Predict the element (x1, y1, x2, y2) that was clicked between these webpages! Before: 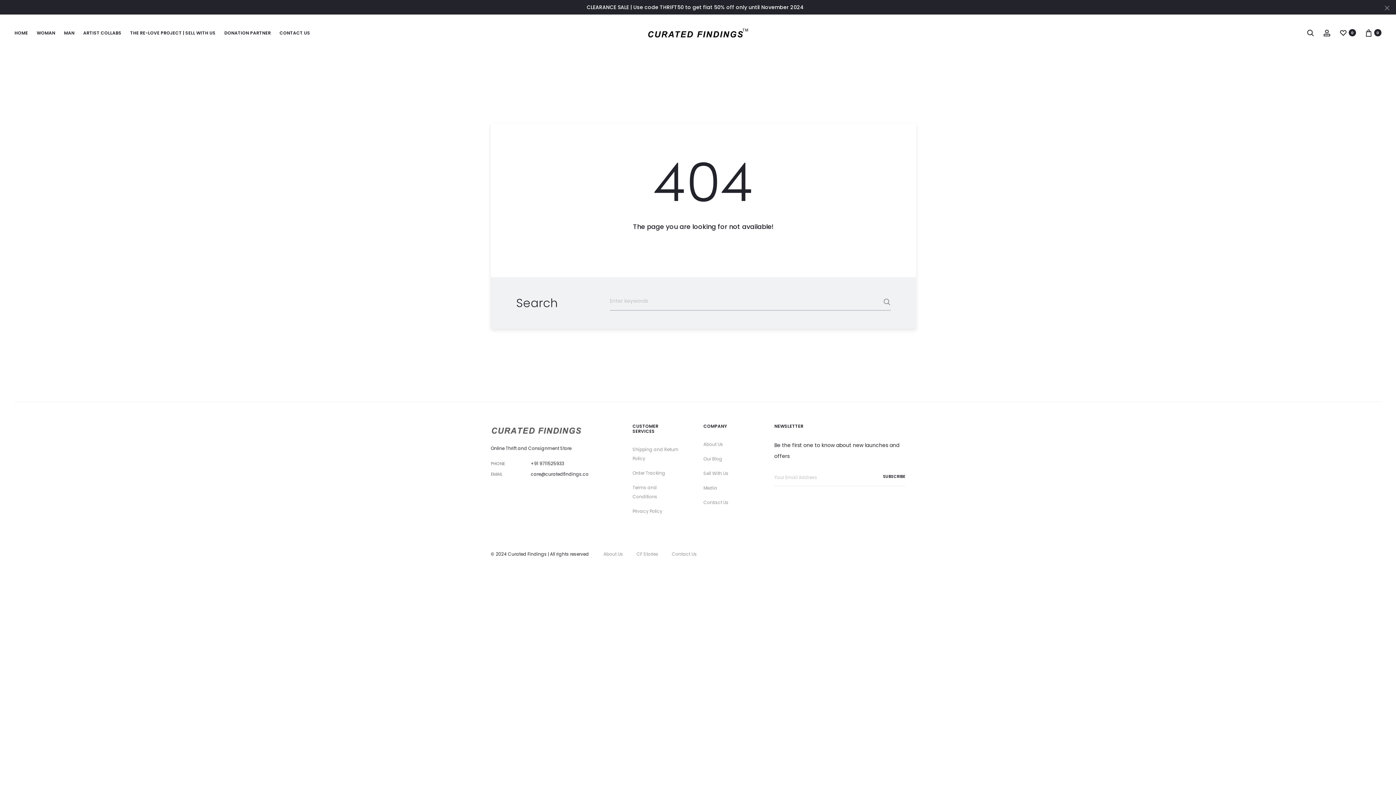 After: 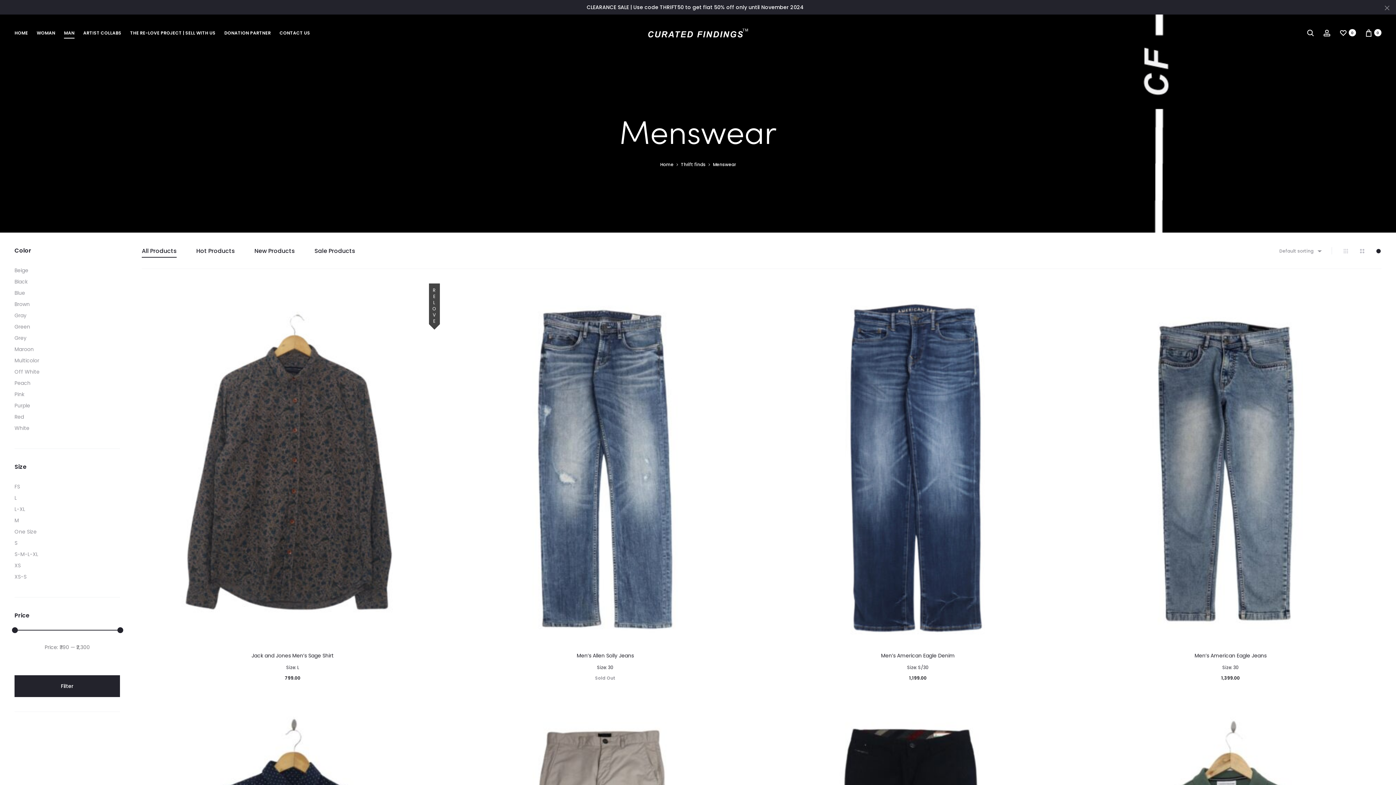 Action: bbox: (64, 28, 74, 37) label: MAN